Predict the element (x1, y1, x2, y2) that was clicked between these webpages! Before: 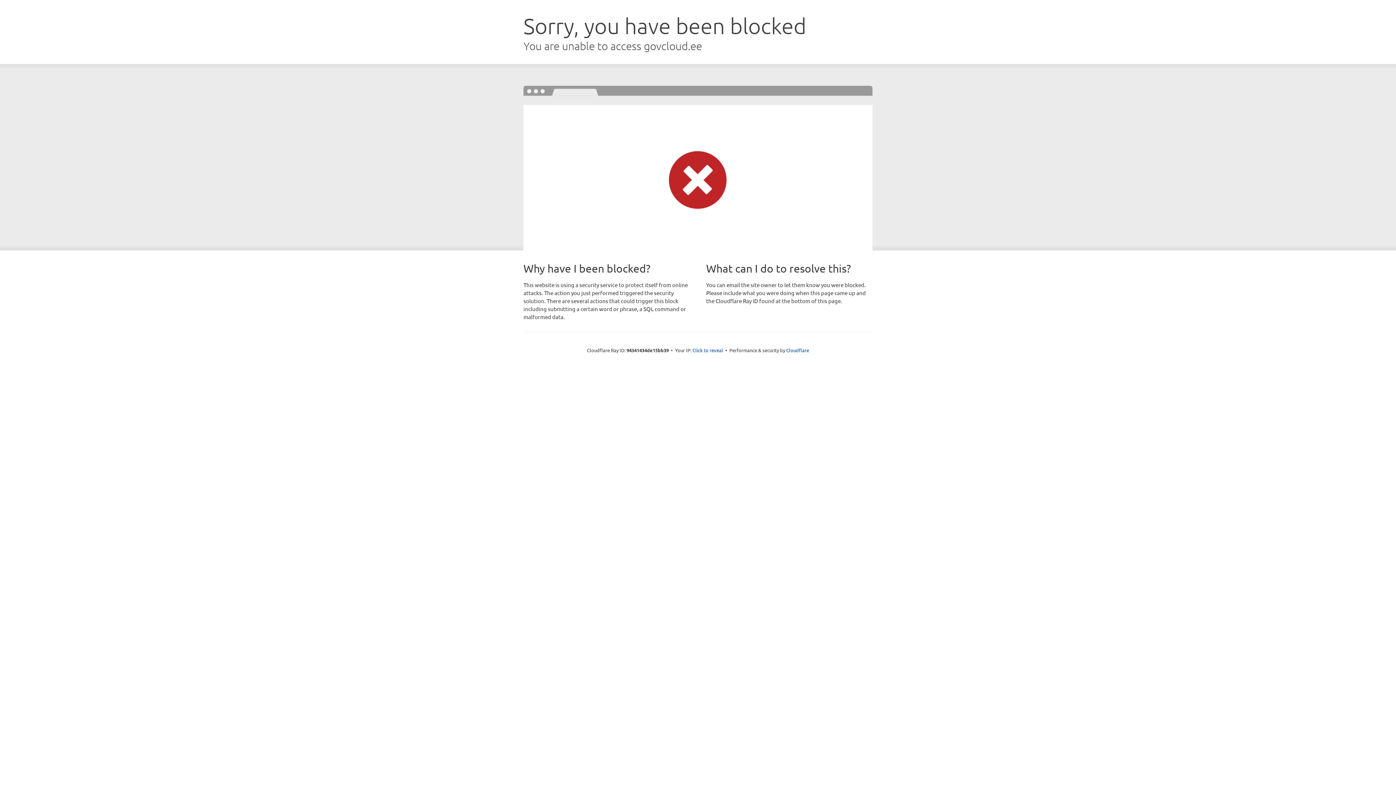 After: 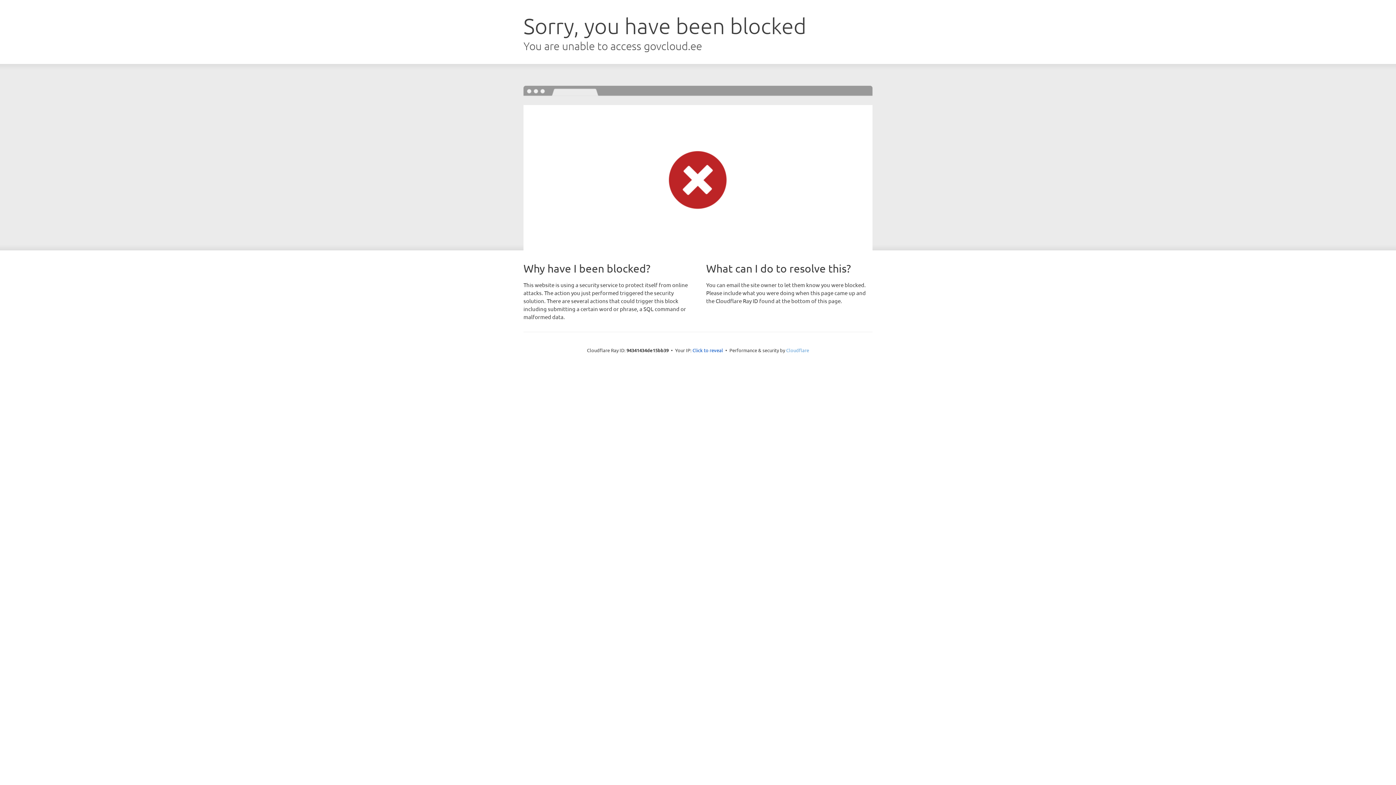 Action: label: Cloudflare bbox: (786, 347, 809, 353)